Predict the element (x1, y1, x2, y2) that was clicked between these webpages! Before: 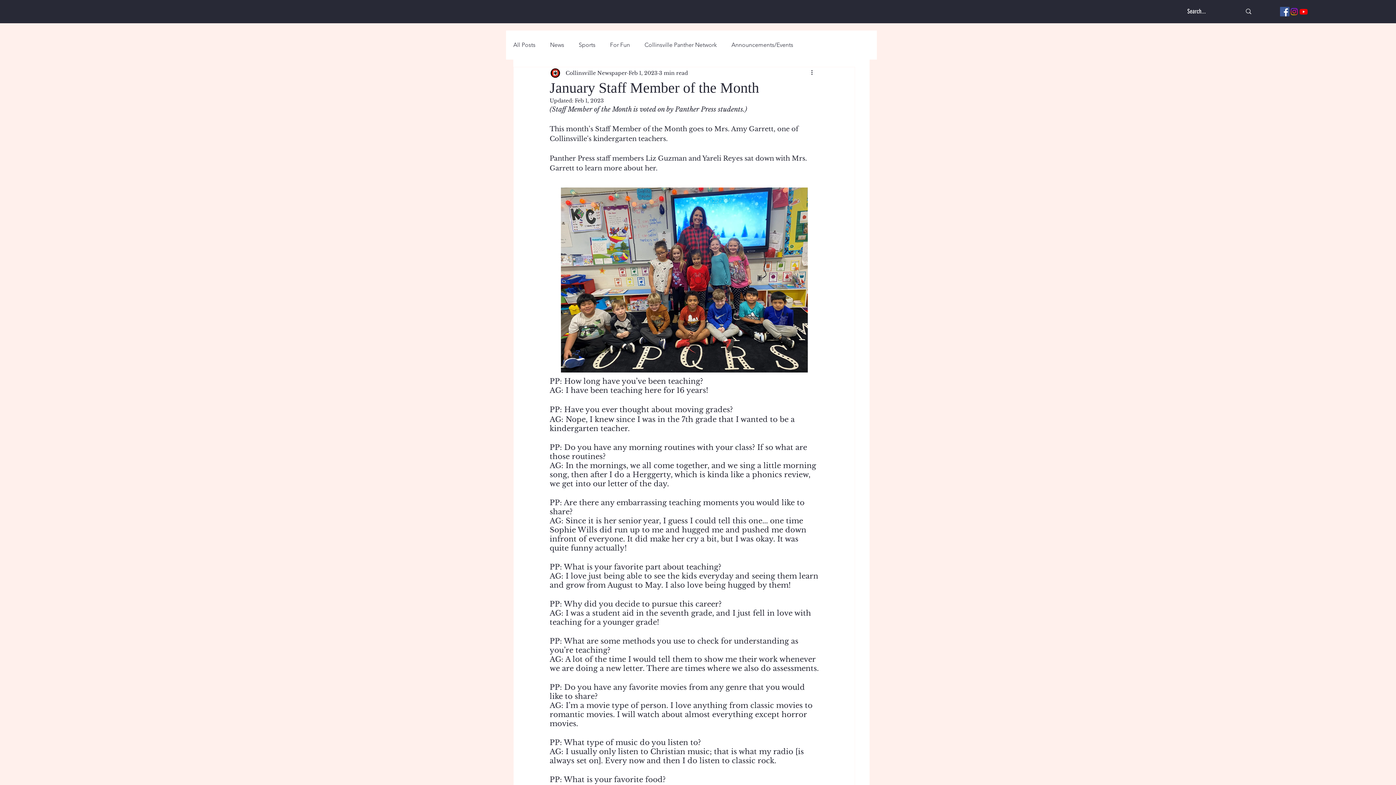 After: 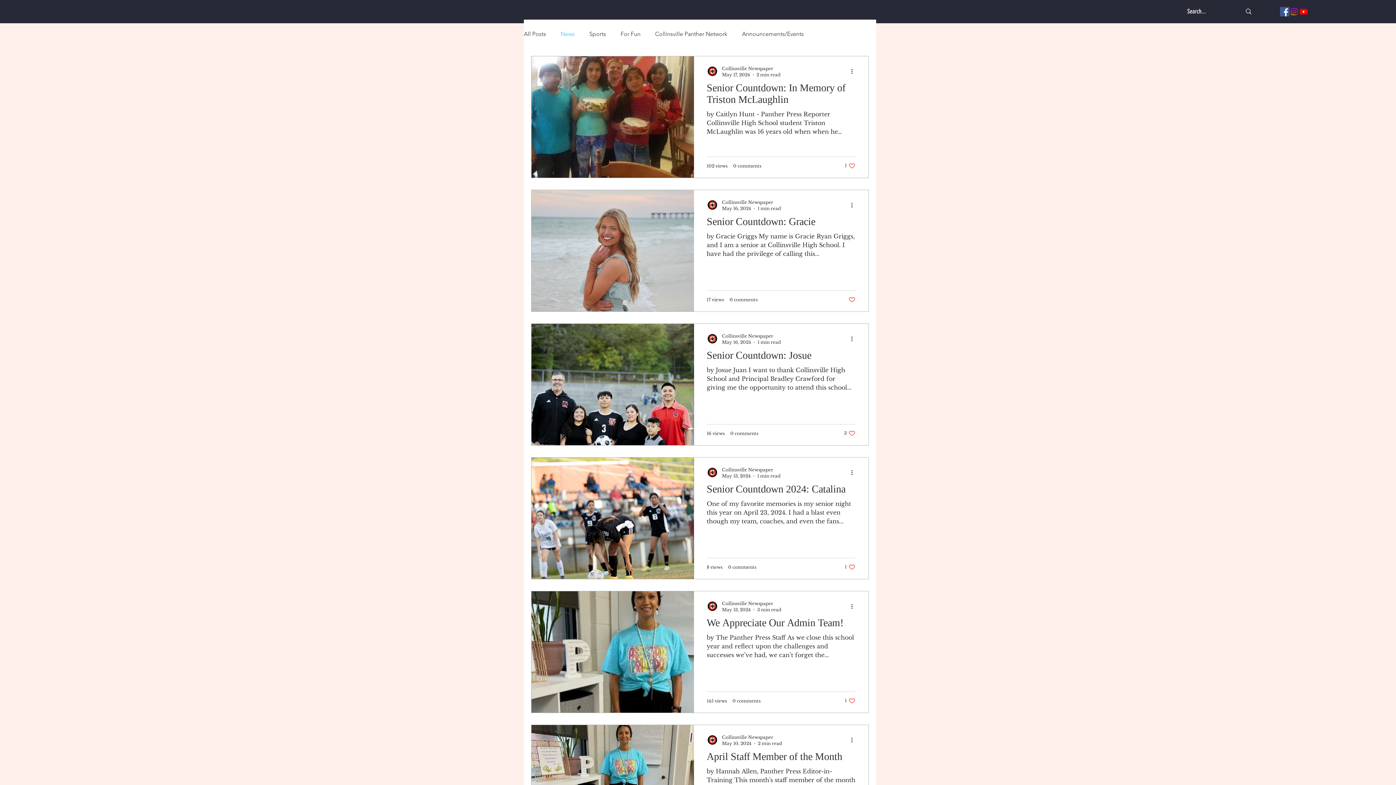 Action: bbox: (550, 41, 564, 49) label: News